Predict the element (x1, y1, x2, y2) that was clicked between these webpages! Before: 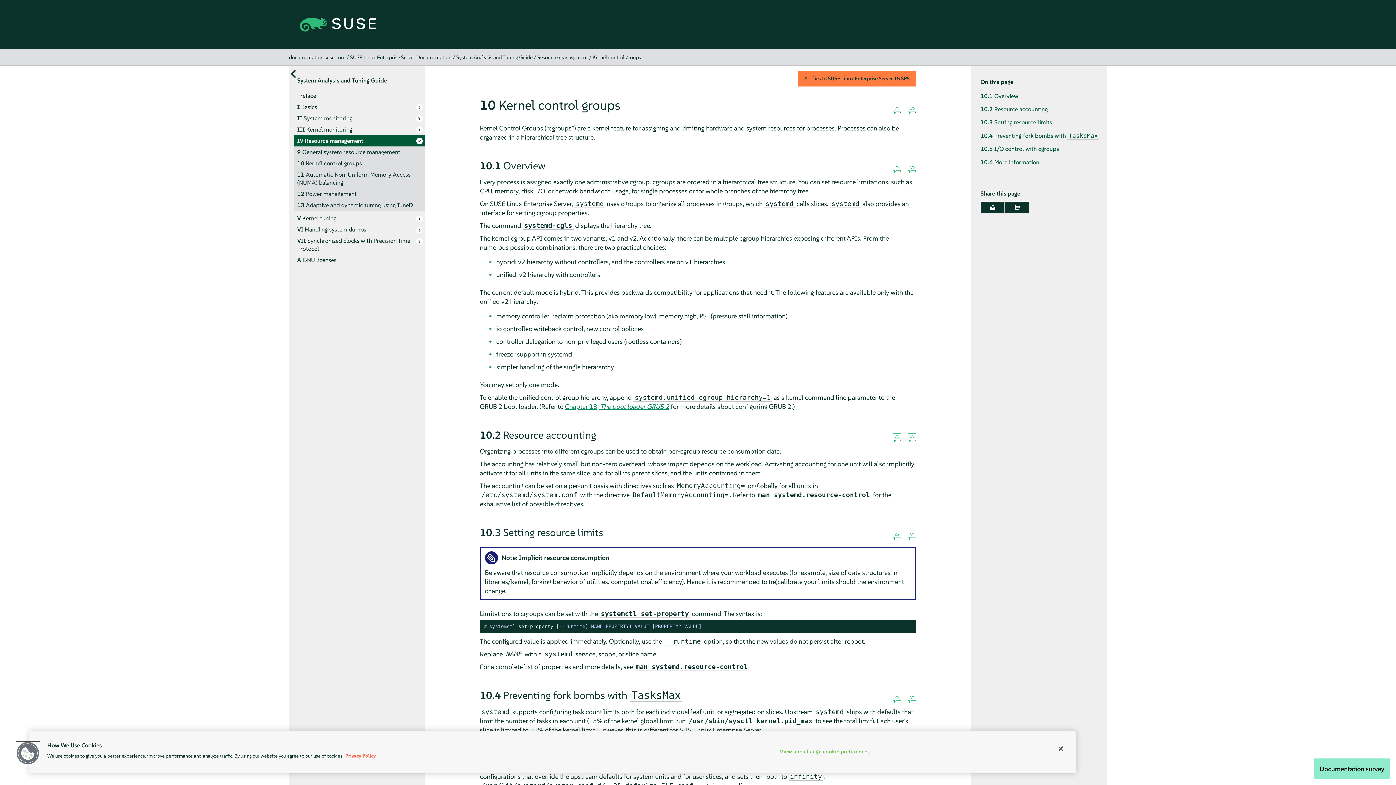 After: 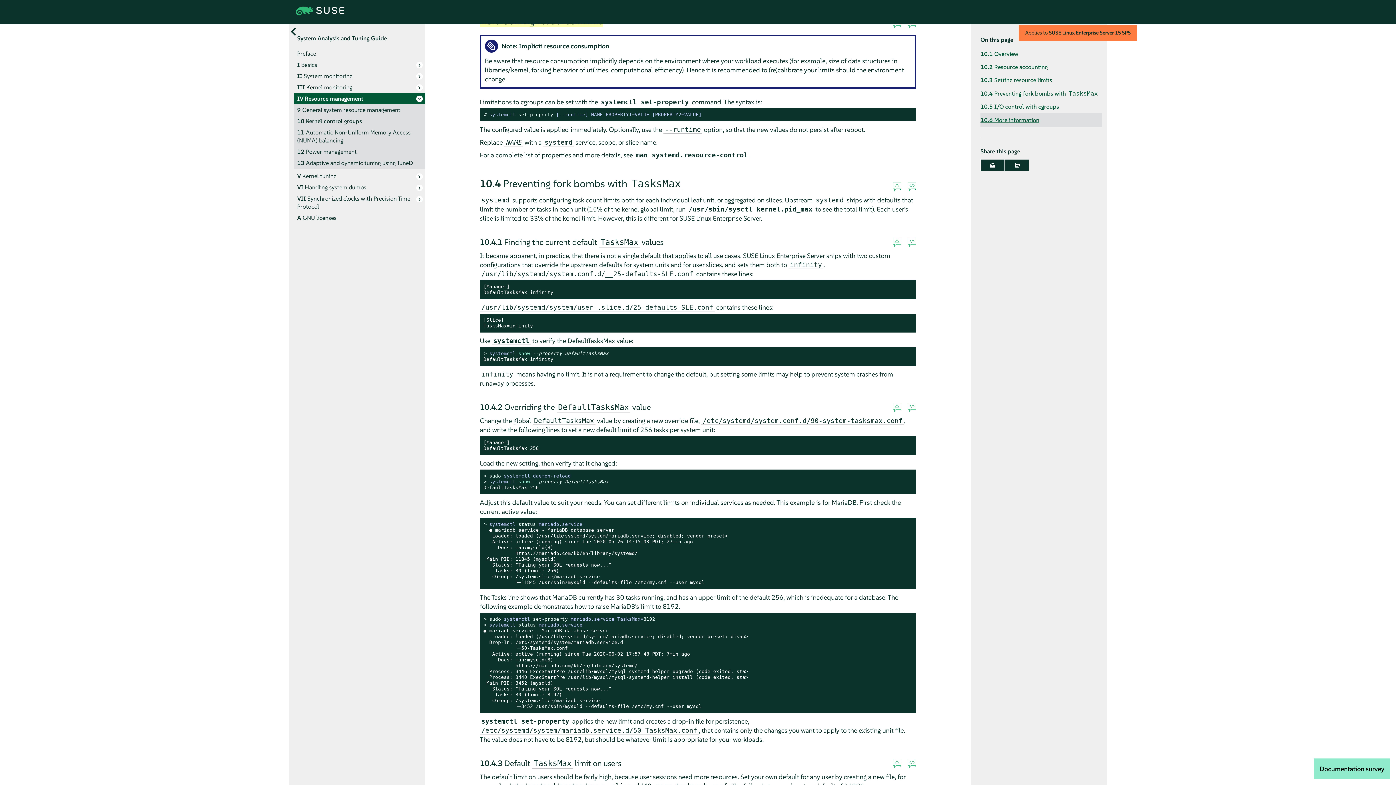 Action: label: 10.3 Setting resource limits bbox: (980, 116, 1102, 129)